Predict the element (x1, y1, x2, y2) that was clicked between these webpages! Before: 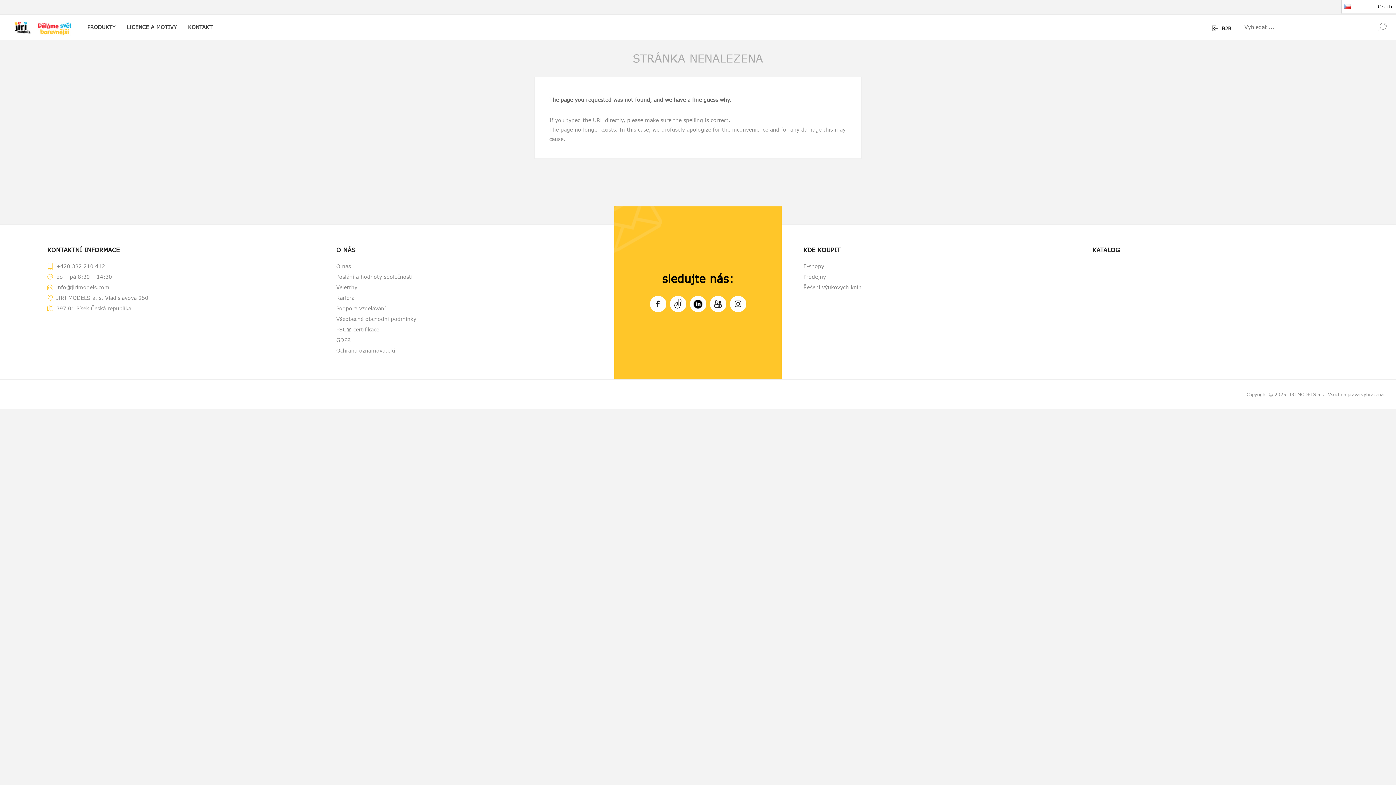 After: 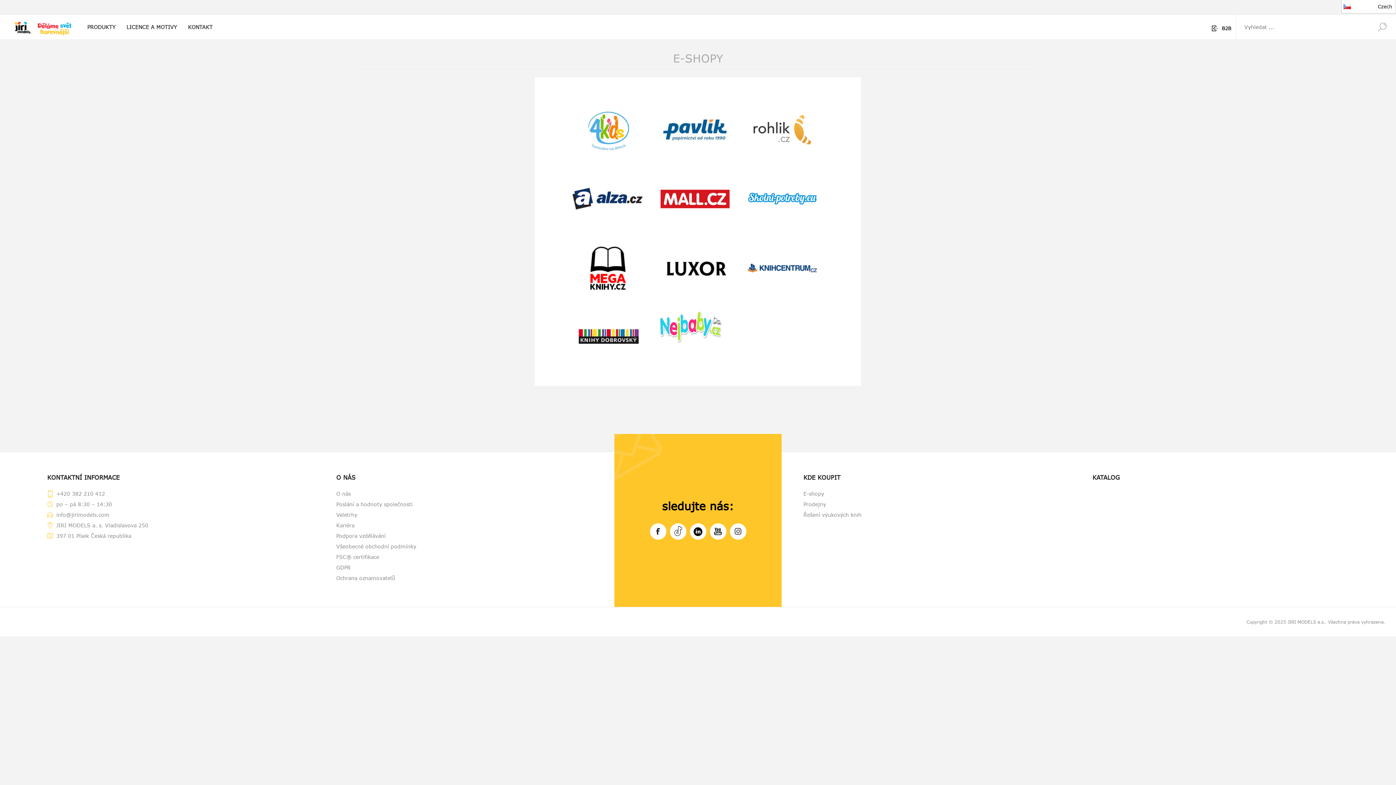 Action: label: E-shopy bbox: (803, 261, 1060, 271)